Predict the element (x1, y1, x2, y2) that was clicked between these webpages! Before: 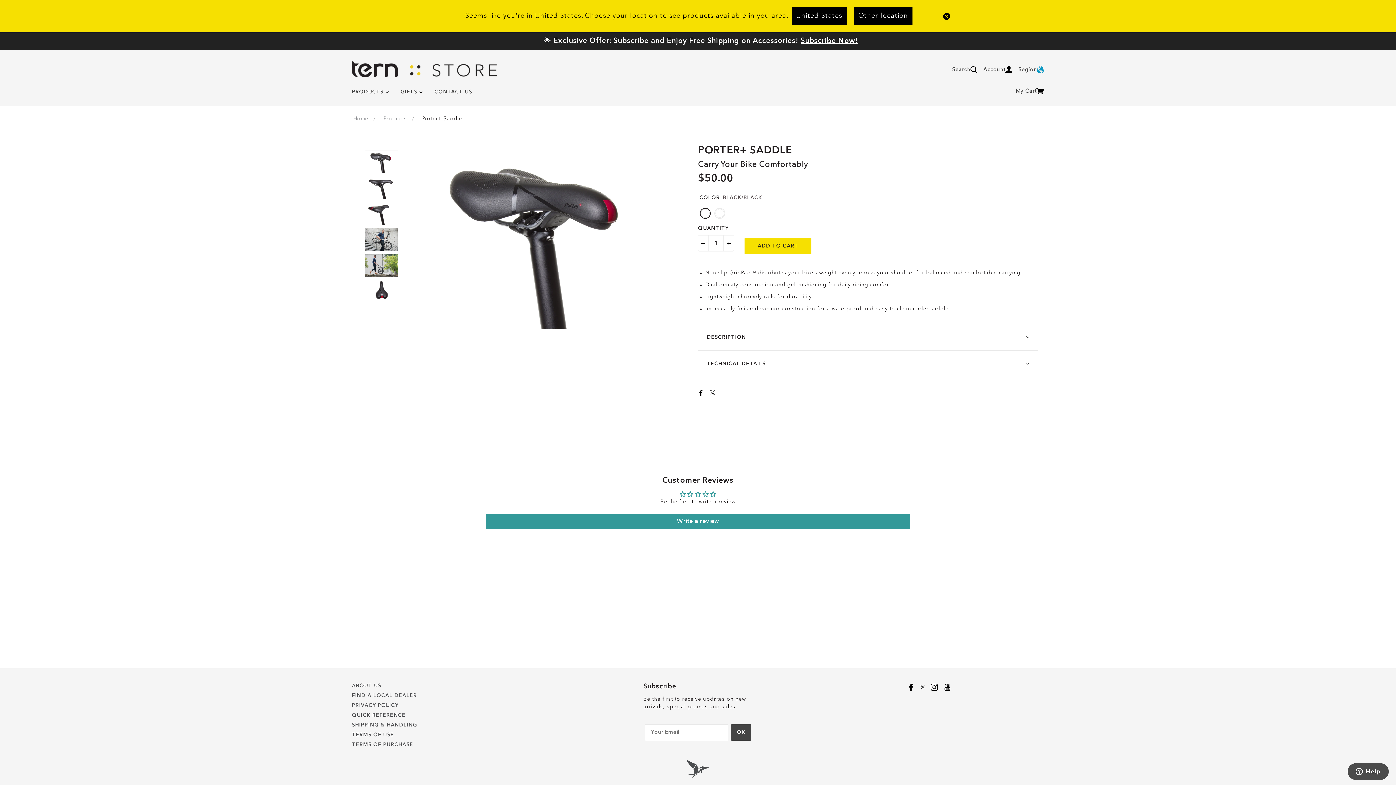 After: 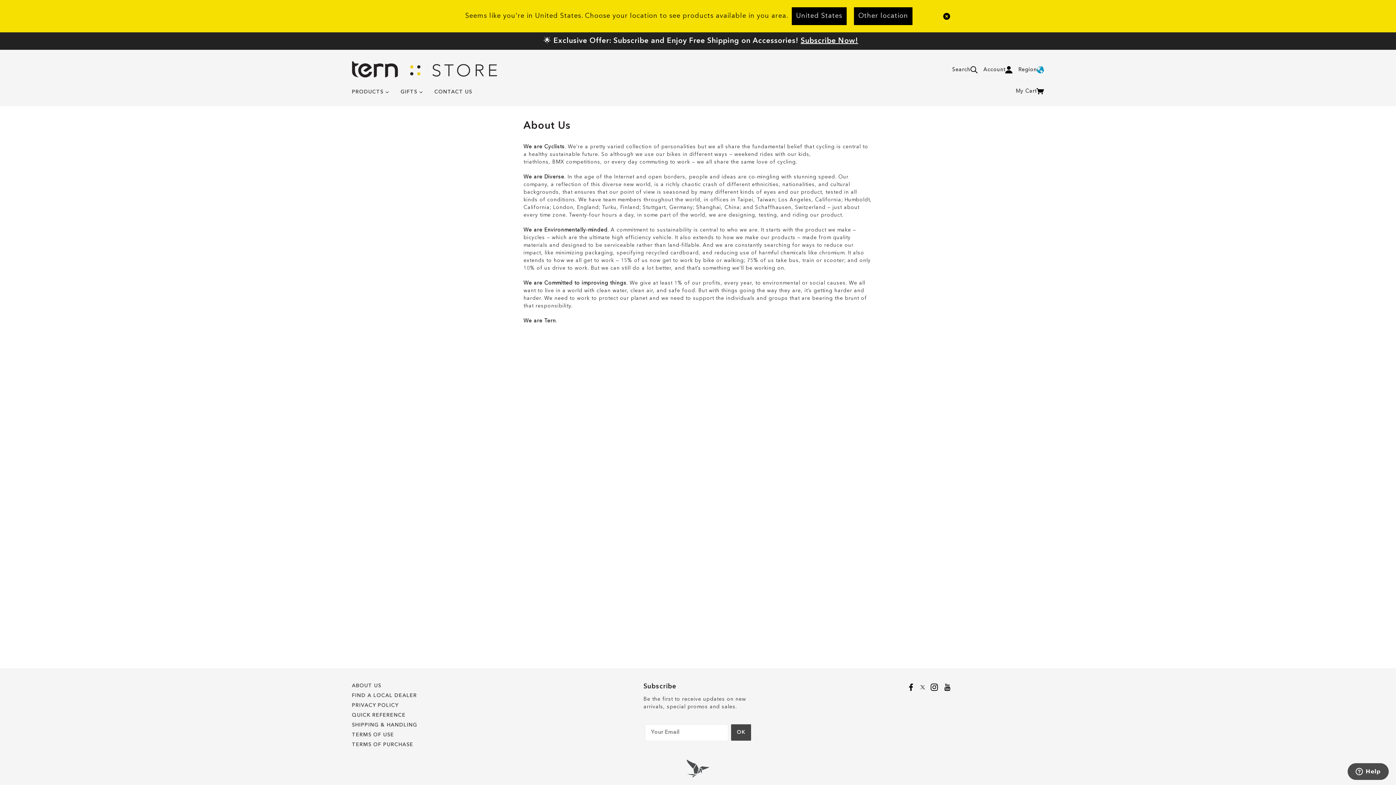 Action: bbox: (535, 38, 540, 44)